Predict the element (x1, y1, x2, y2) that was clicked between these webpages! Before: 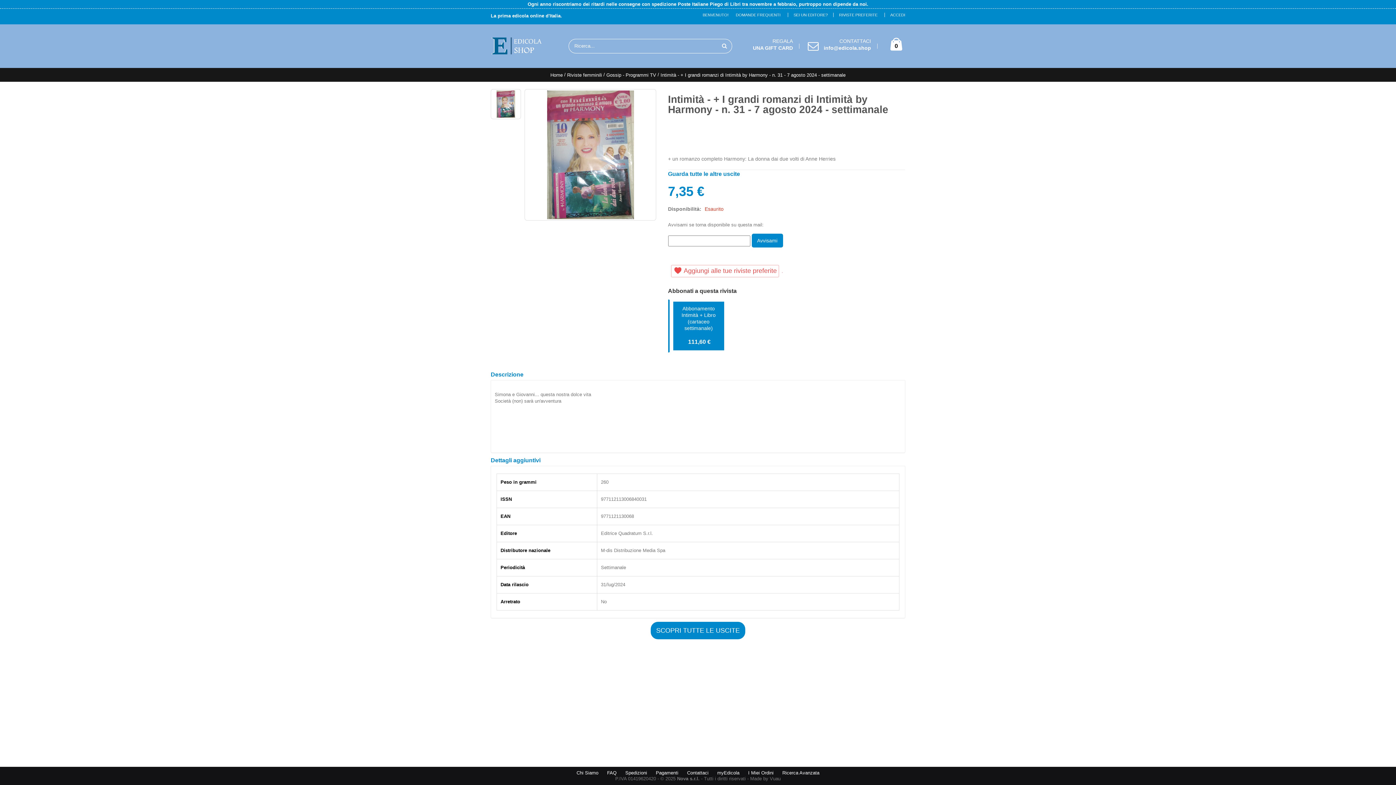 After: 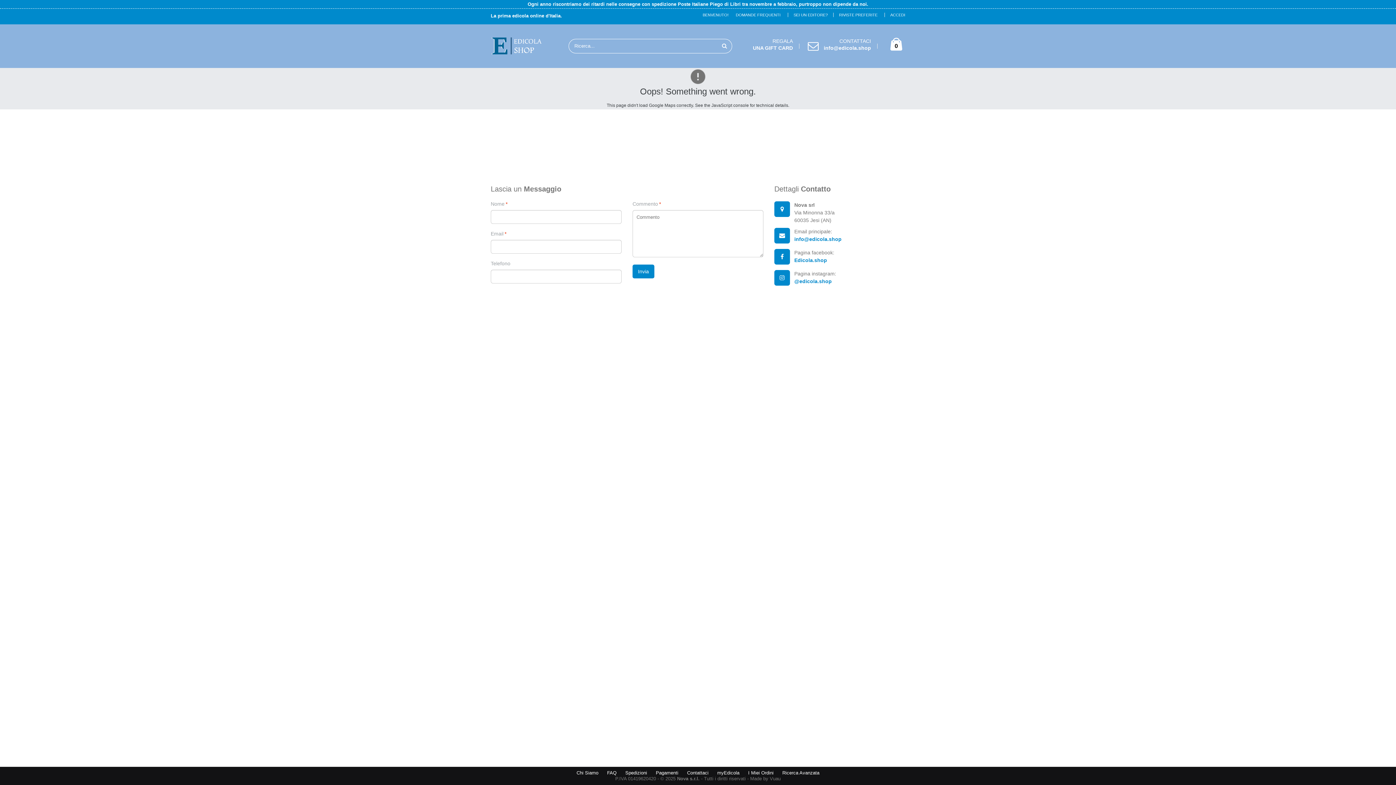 Action: bbox: (824, 43, 871, 52) label: info@edicola.shop